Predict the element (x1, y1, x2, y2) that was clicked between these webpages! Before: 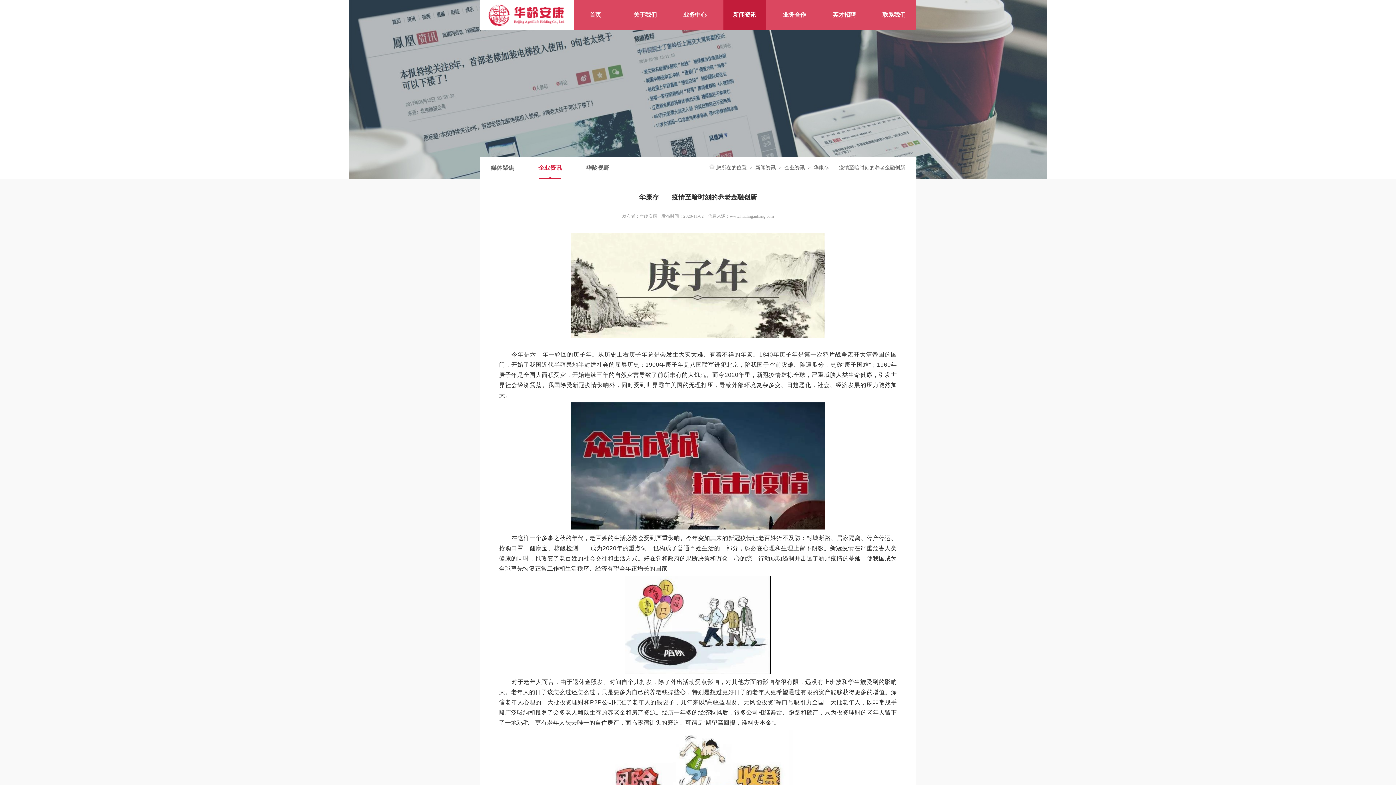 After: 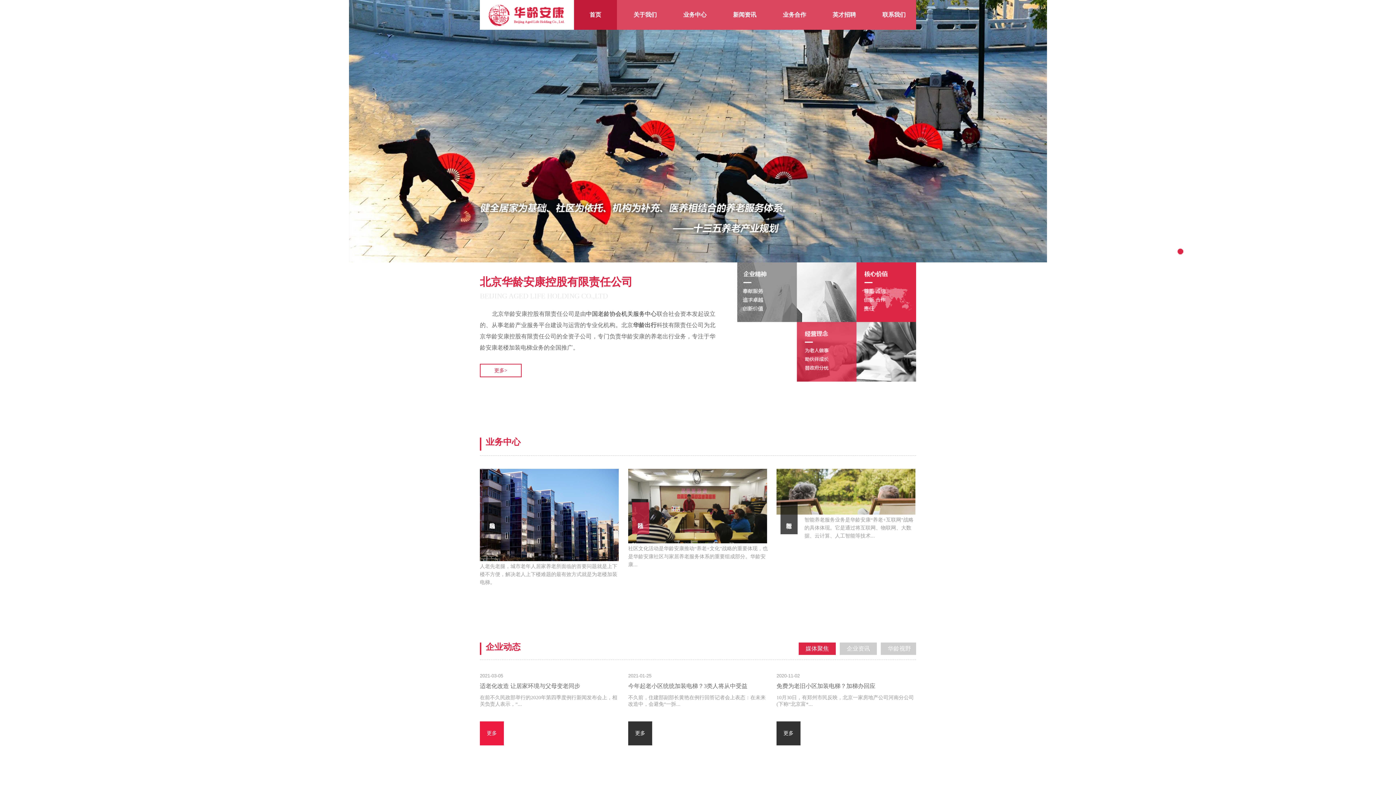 Action: bbox: (480, 22, 574, 31)